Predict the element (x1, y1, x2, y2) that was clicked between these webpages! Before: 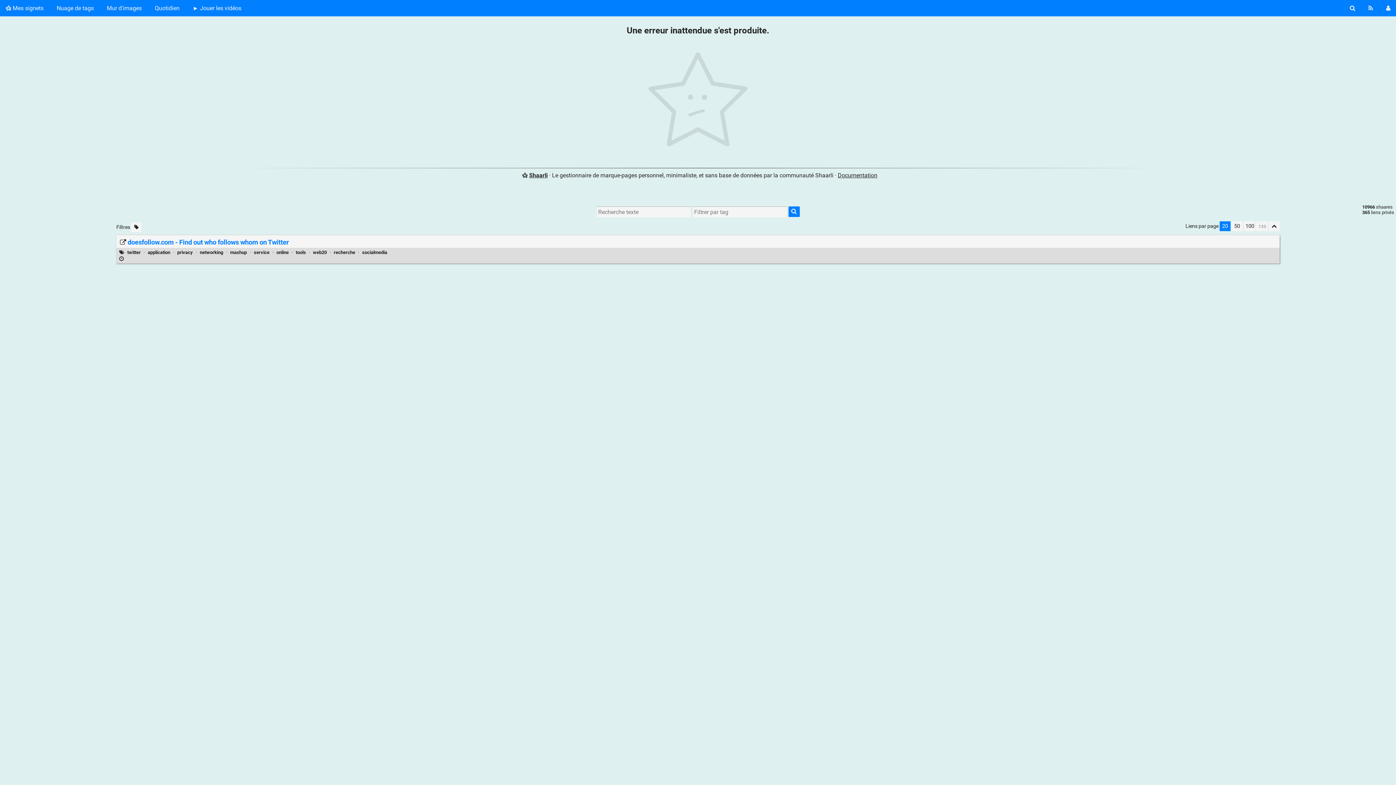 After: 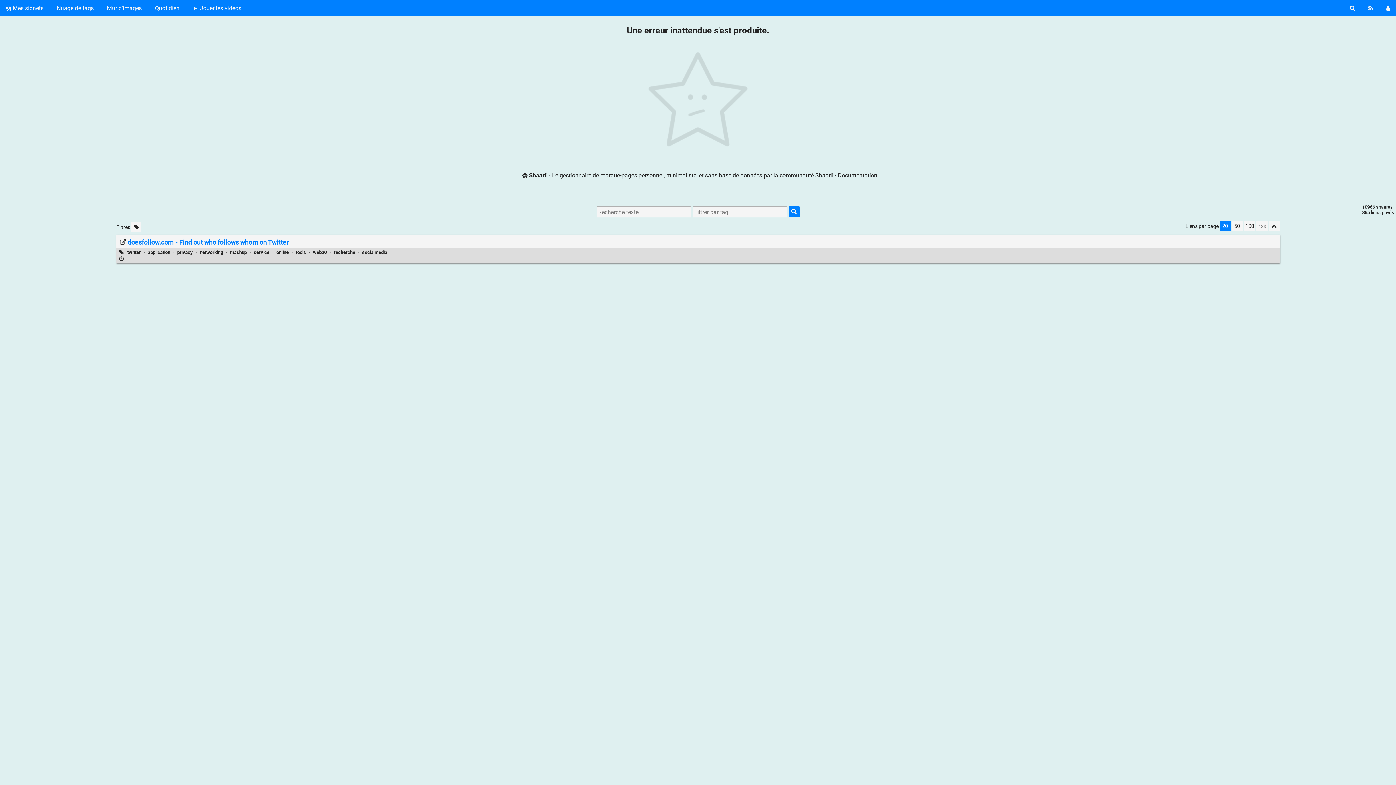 Action: label: socialmedia bbox: (362, 249, 387, 255)